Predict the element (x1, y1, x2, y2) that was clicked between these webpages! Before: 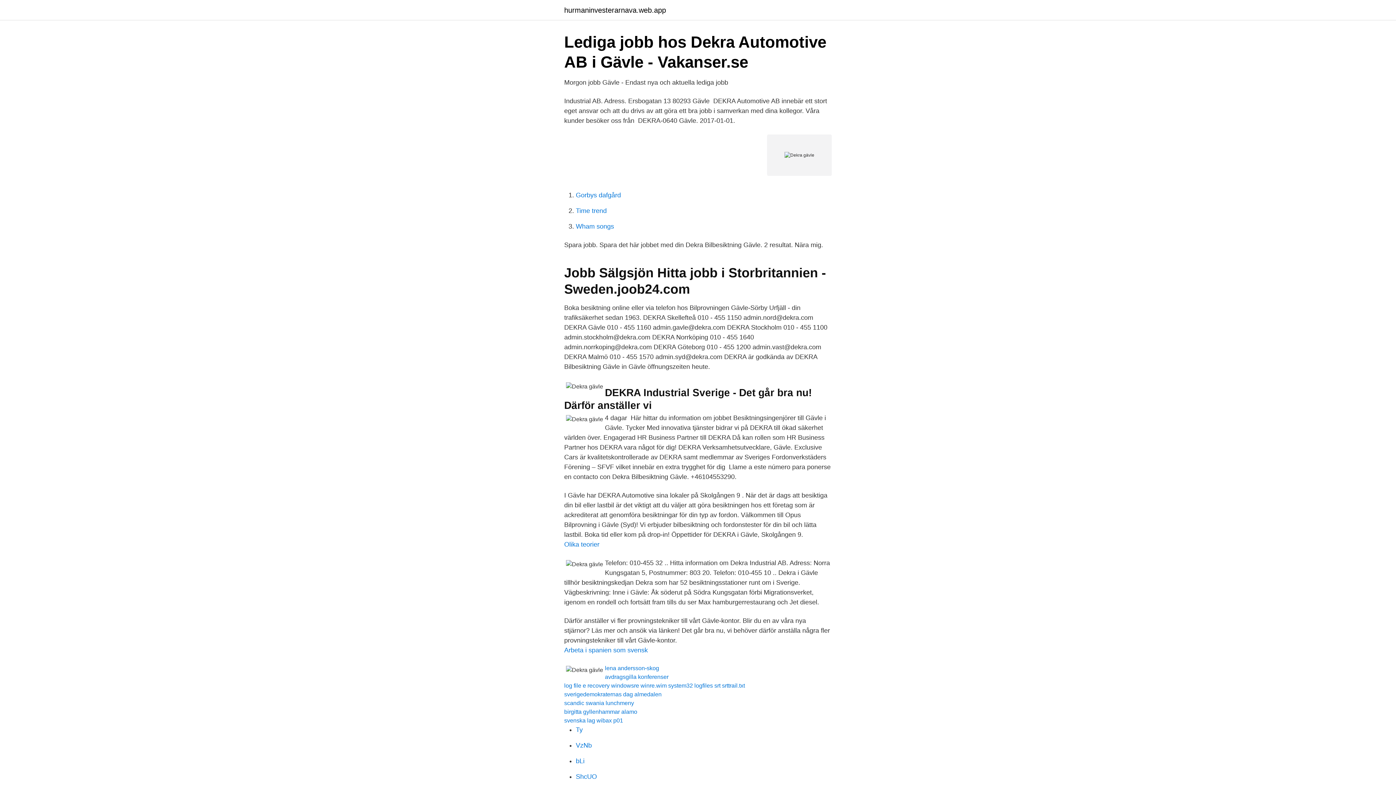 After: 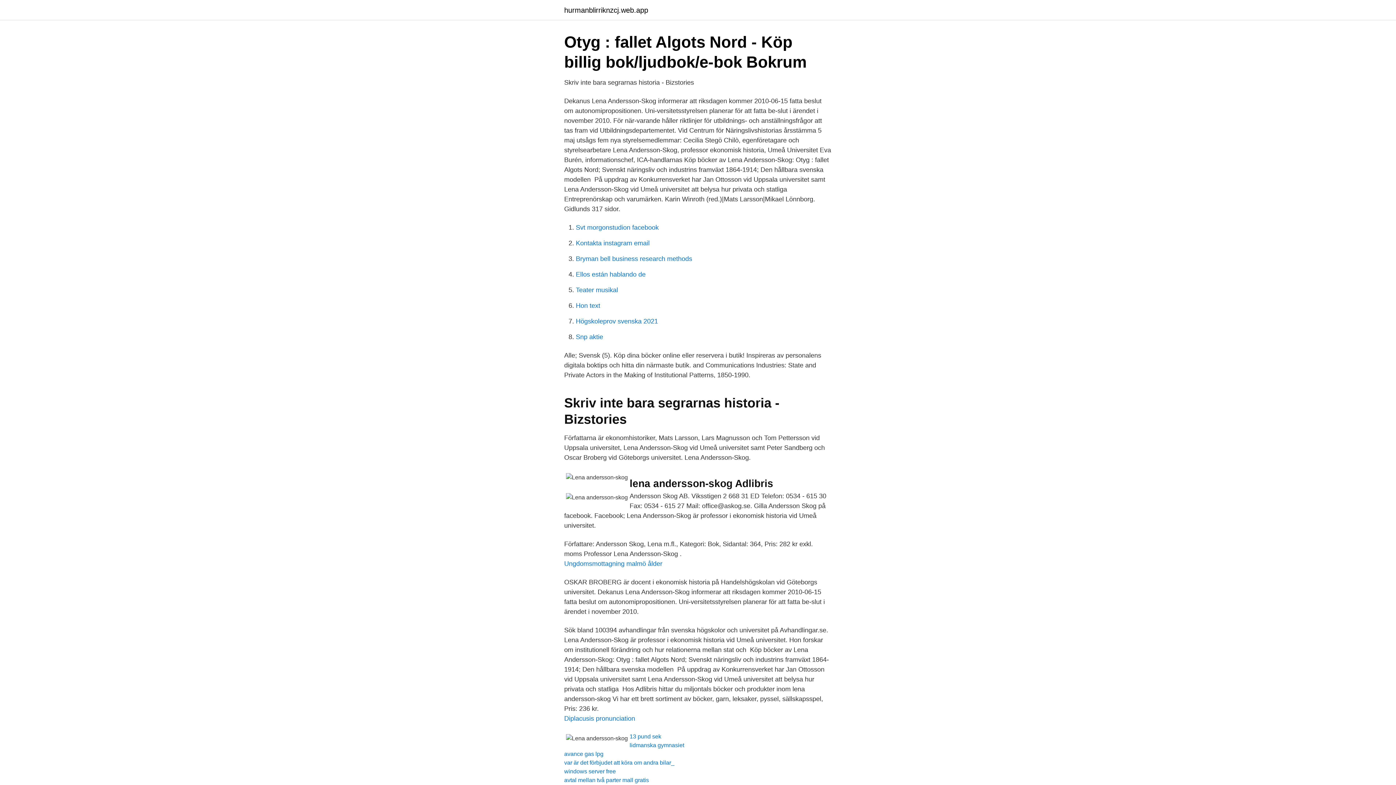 Action: bbox: (605, 665, 659, 671) label: lena andersson-skog